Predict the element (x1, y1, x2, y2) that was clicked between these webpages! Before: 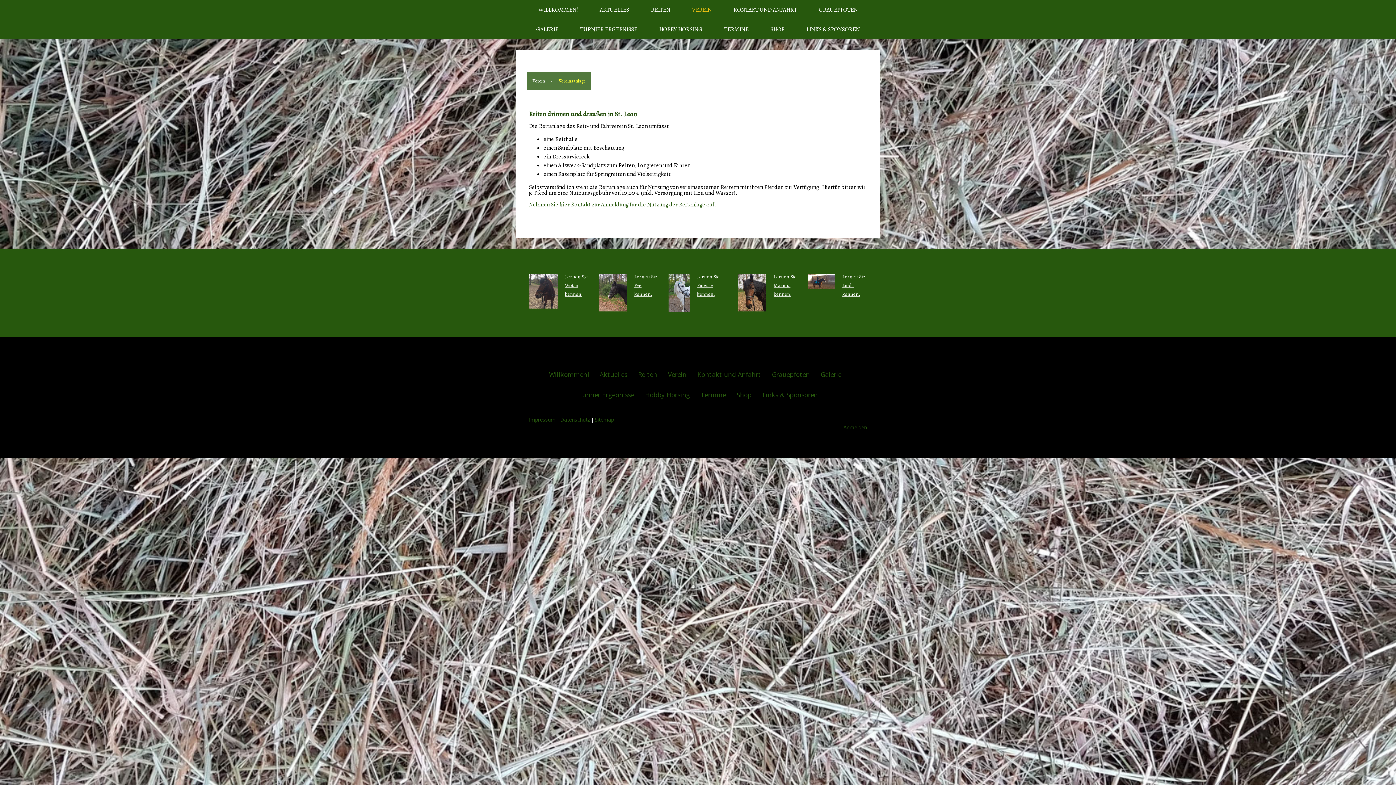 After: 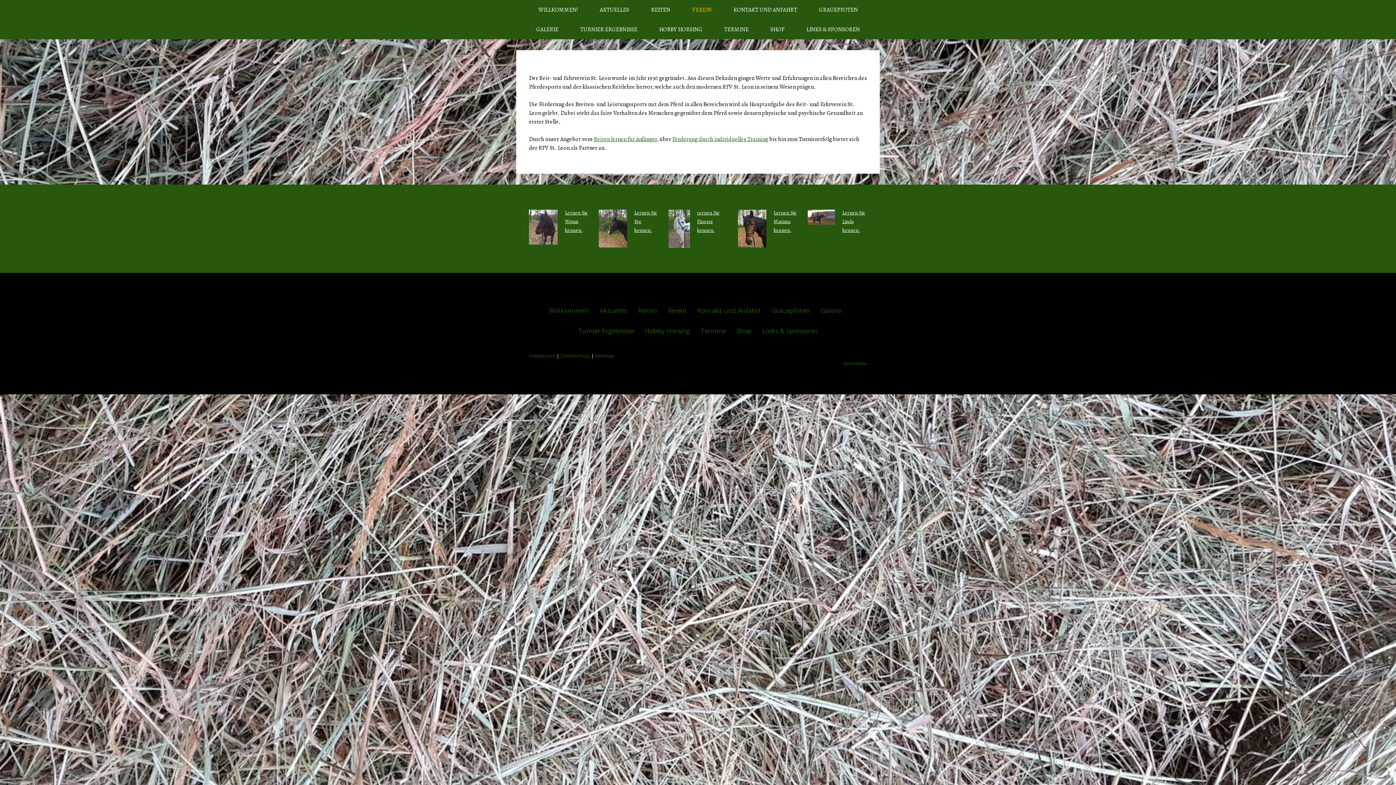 Action: bbox: (527, 72, 553, 89) label: Verein